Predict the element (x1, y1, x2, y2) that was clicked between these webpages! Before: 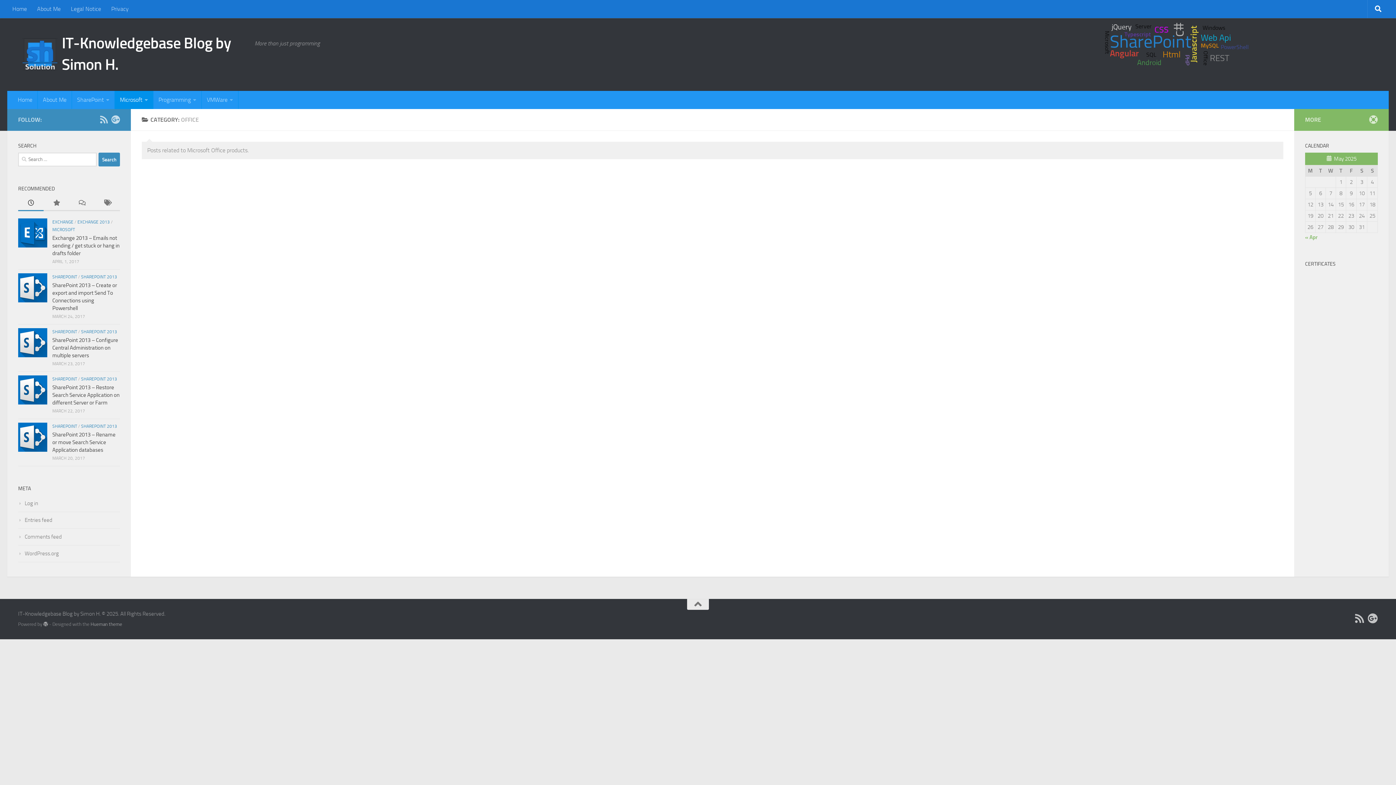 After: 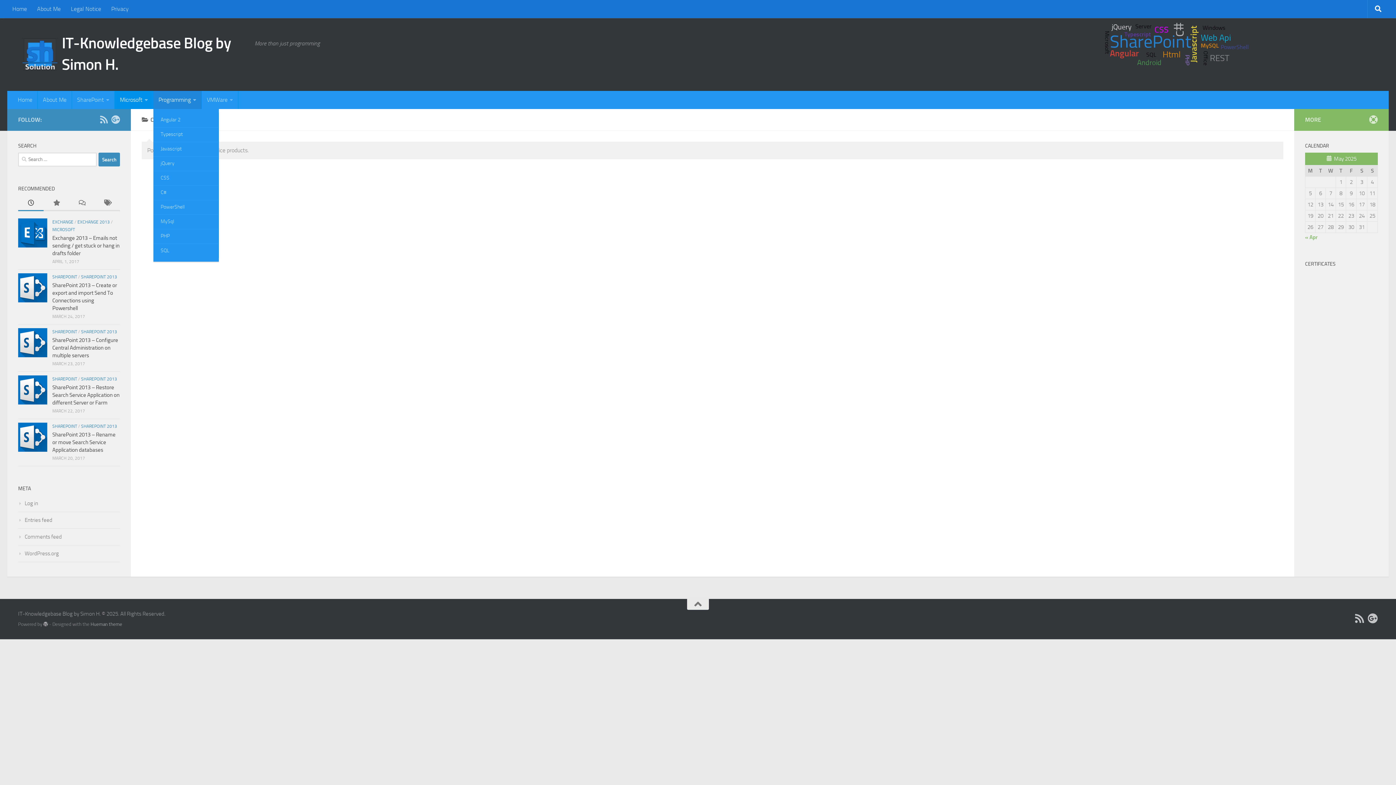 Action: bbox: (153, 90, 201, 109) label: Programming